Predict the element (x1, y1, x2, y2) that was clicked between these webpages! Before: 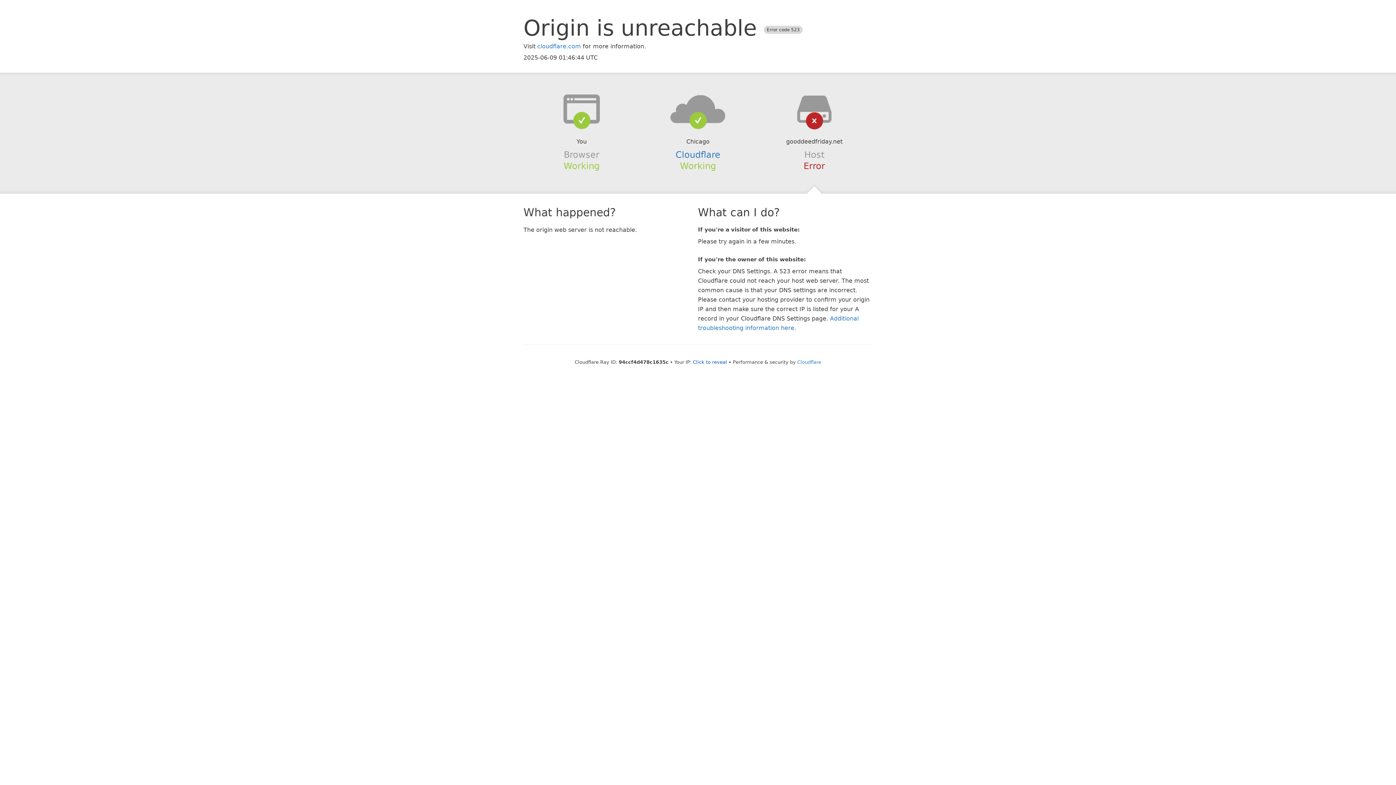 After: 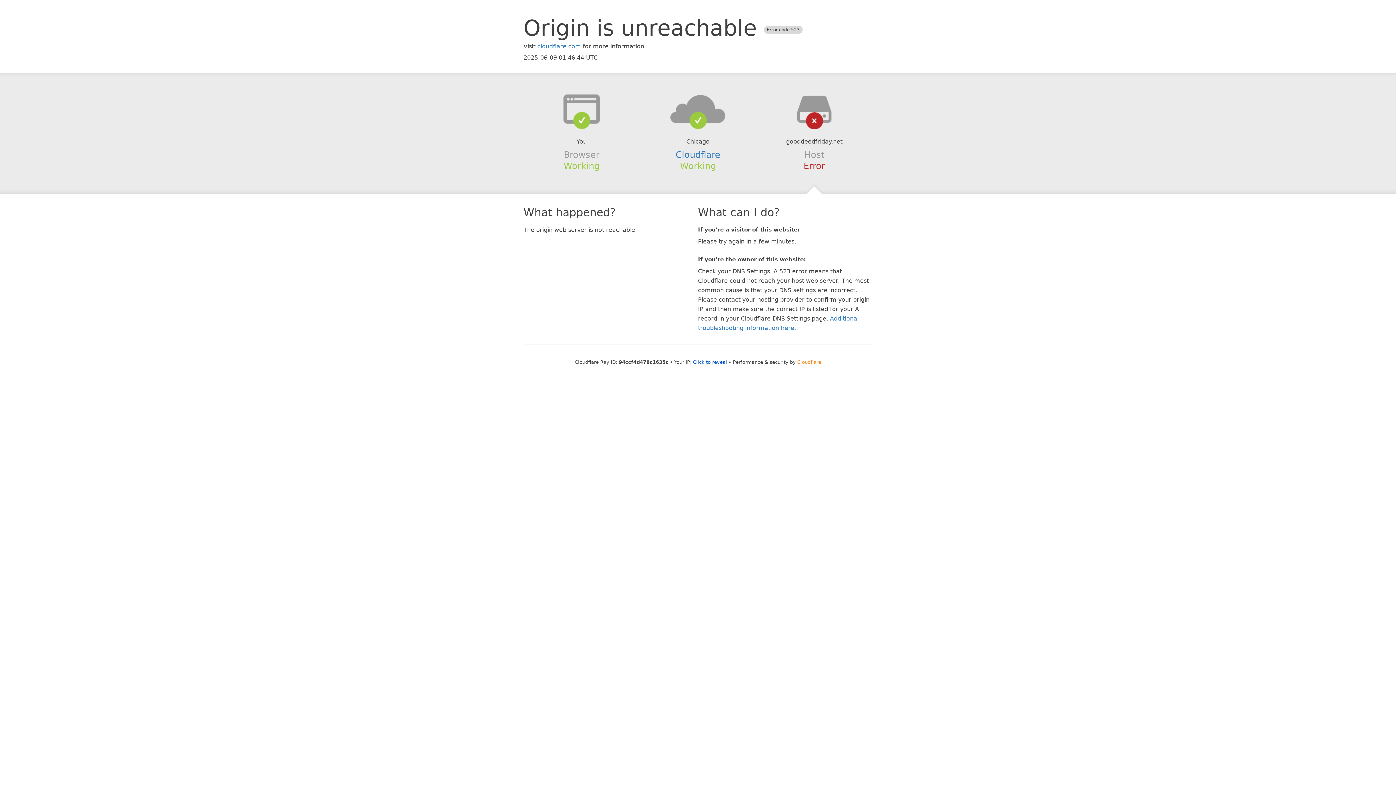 Action: label: Cloudflare bbox: (797, 359, 821, 364)